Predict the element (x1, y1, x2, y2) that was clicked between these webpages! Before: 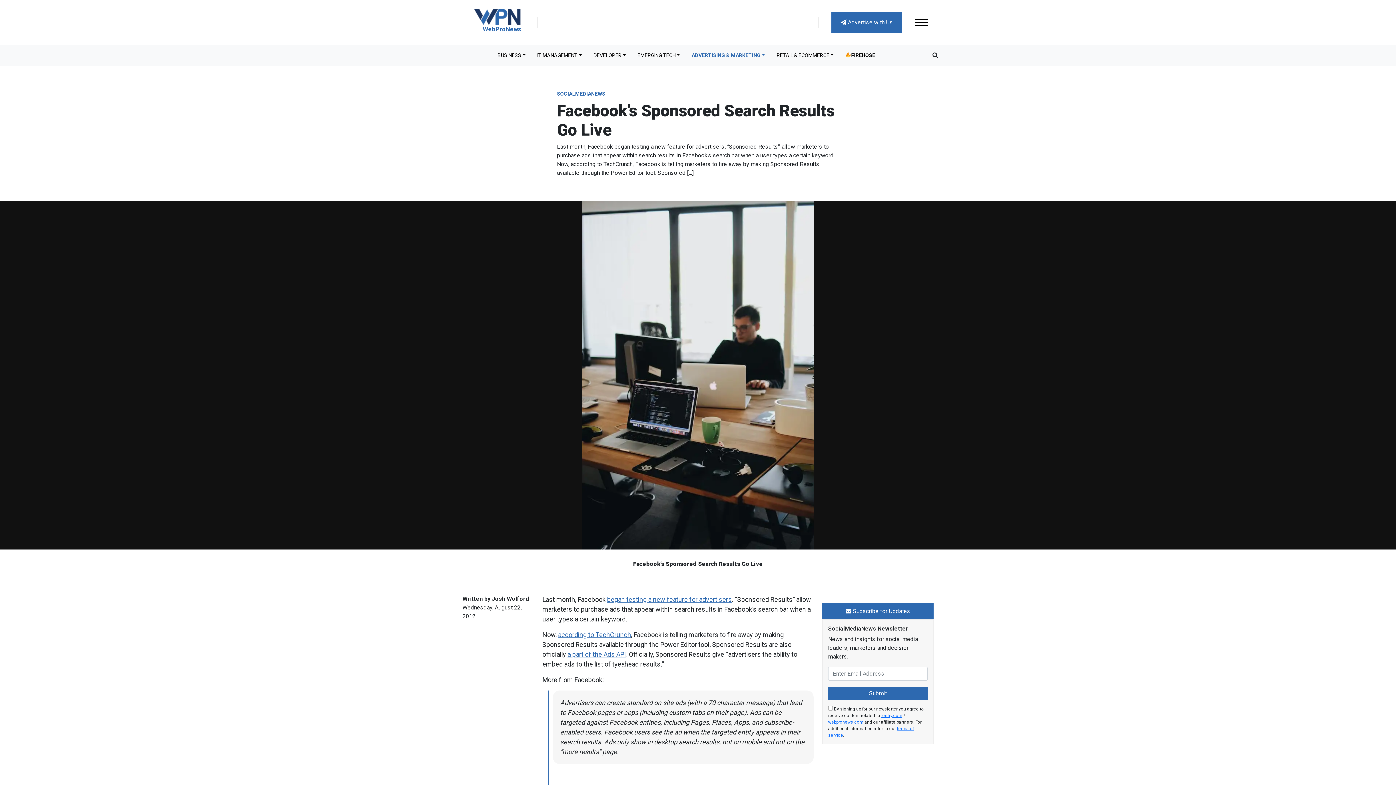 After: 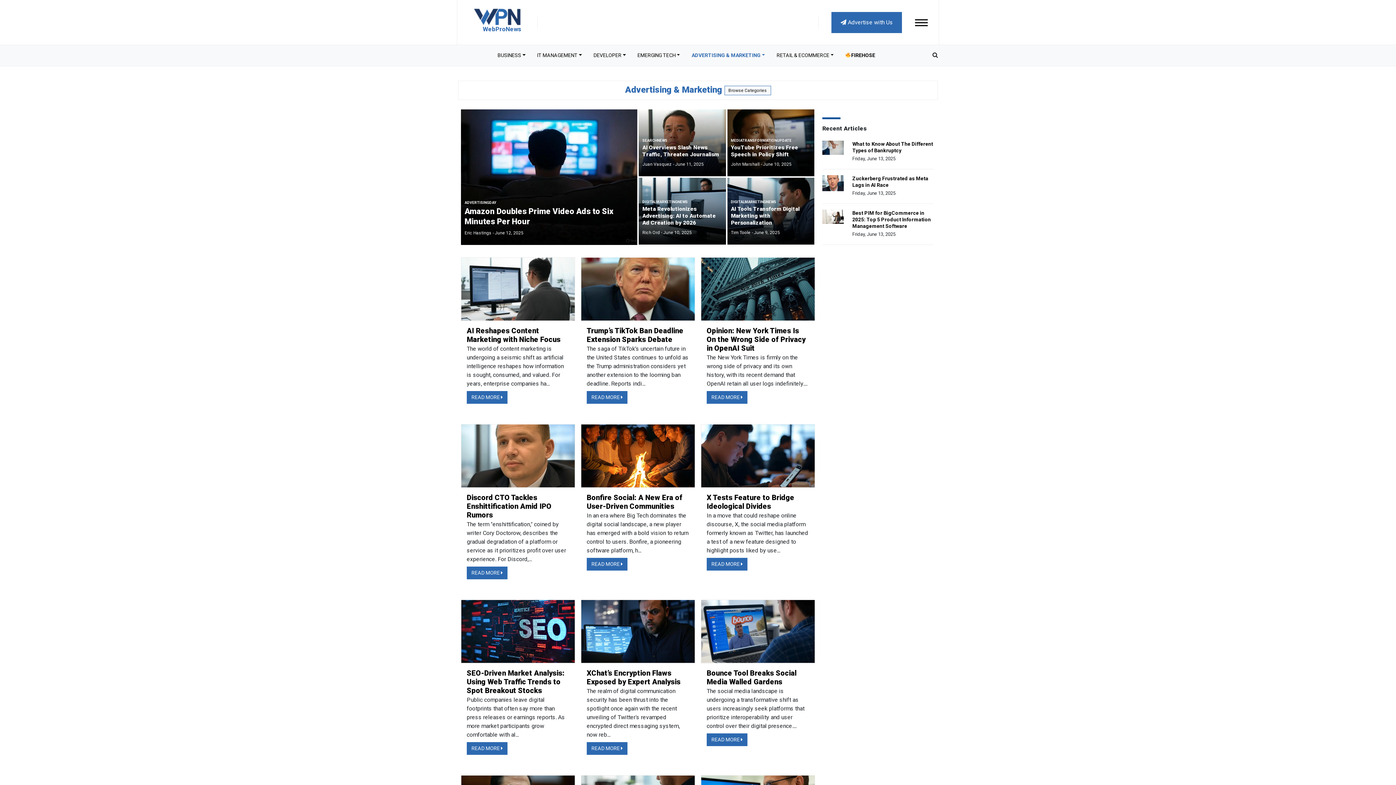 Action: label: ADVERTISING & MARKETING bbox: (685, 48, 771, 62)